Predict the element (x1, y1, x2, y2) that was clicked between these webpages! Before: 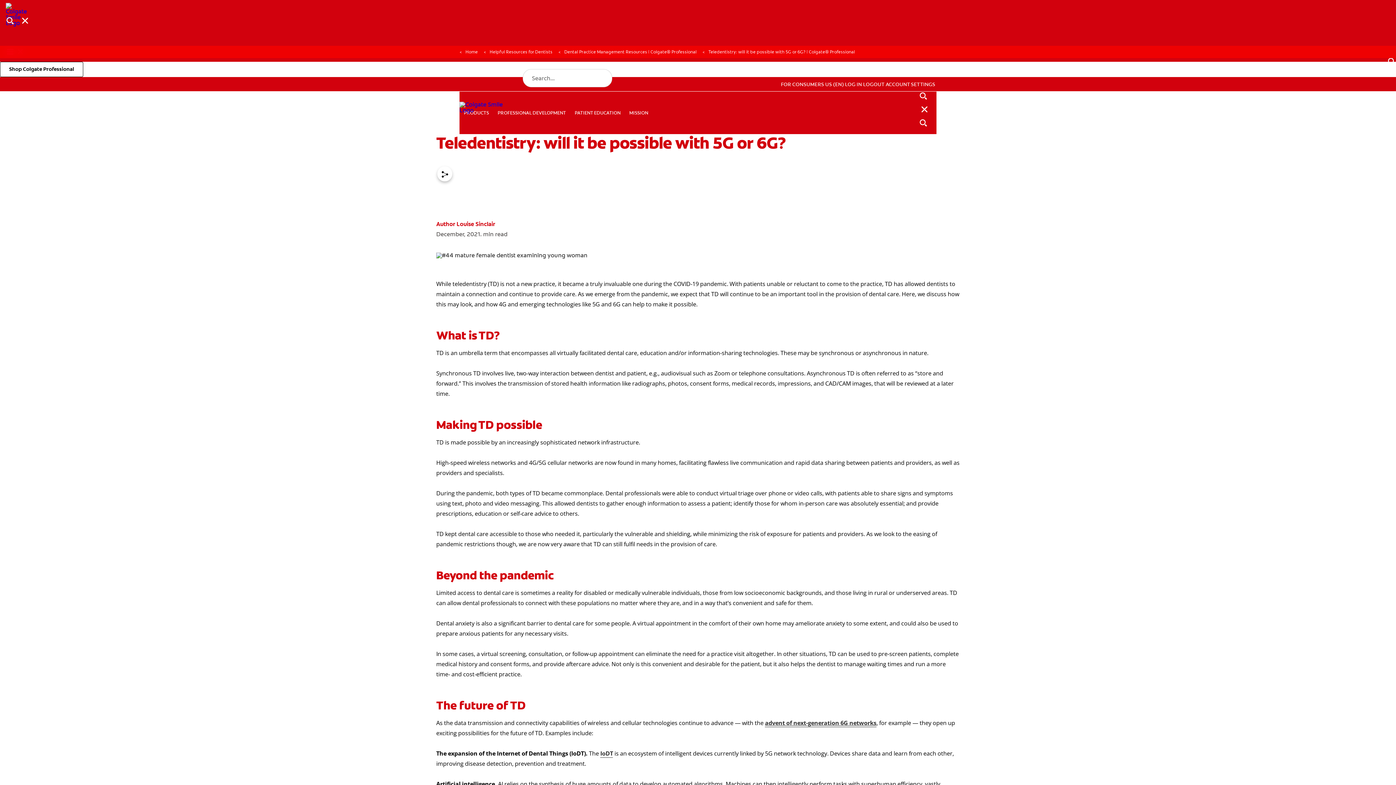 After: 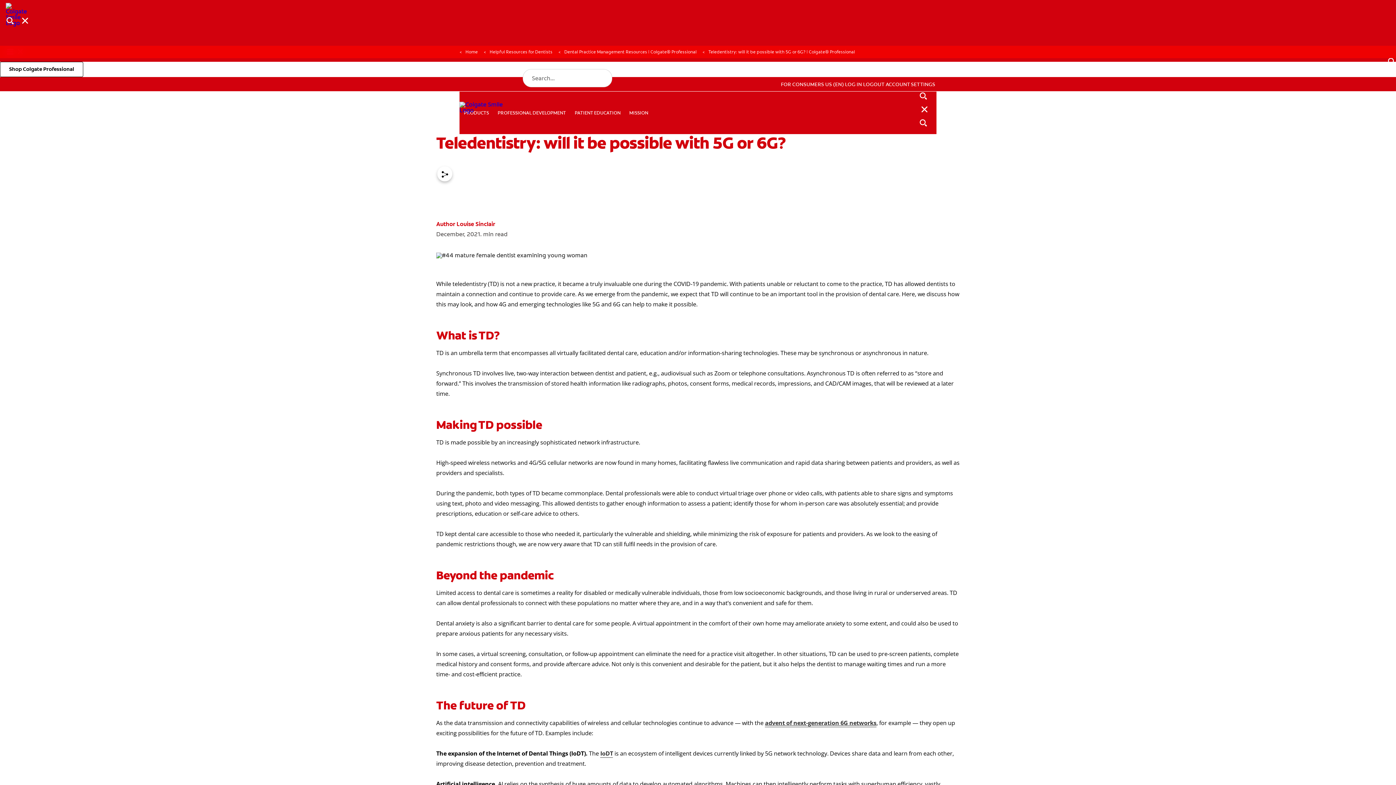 Action: bbox: (5, 29, 14, 44) label: Search